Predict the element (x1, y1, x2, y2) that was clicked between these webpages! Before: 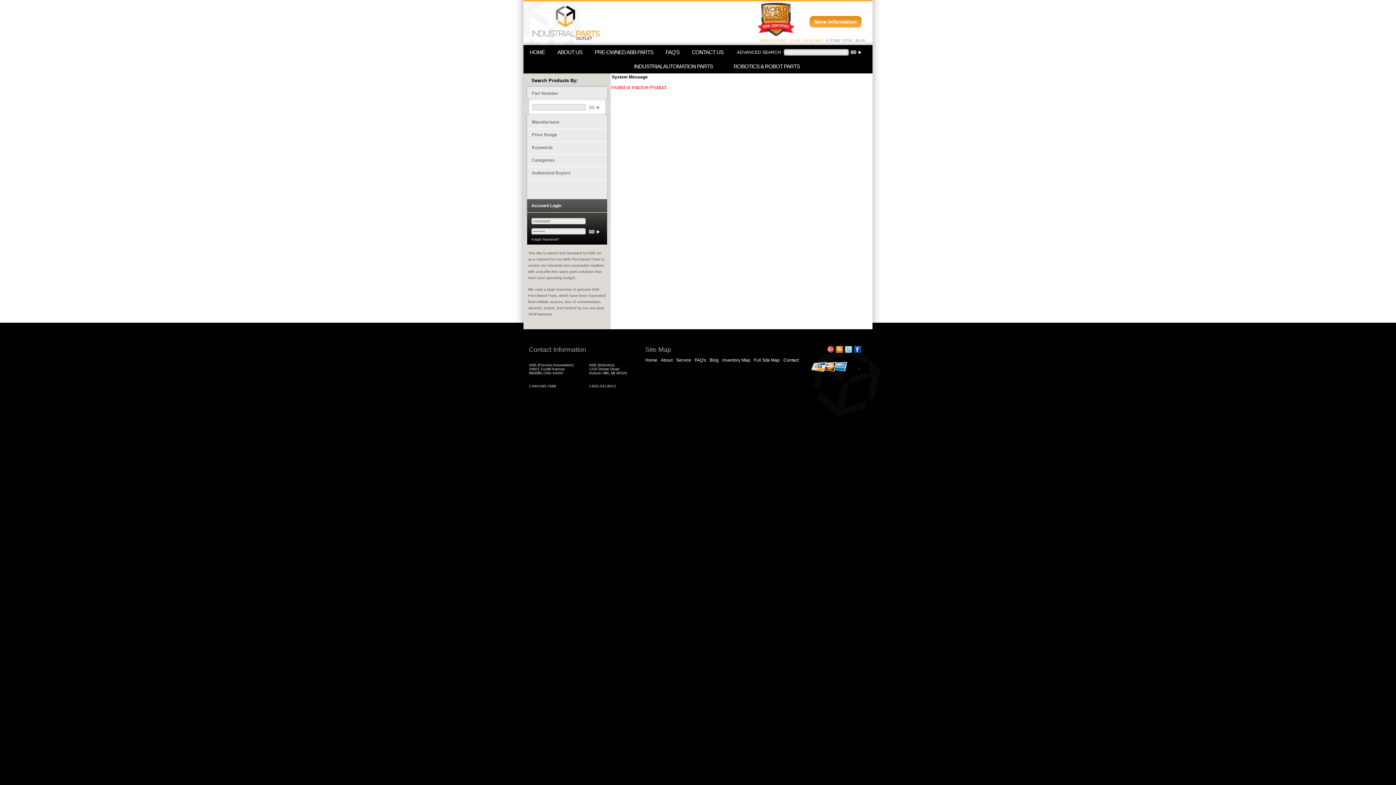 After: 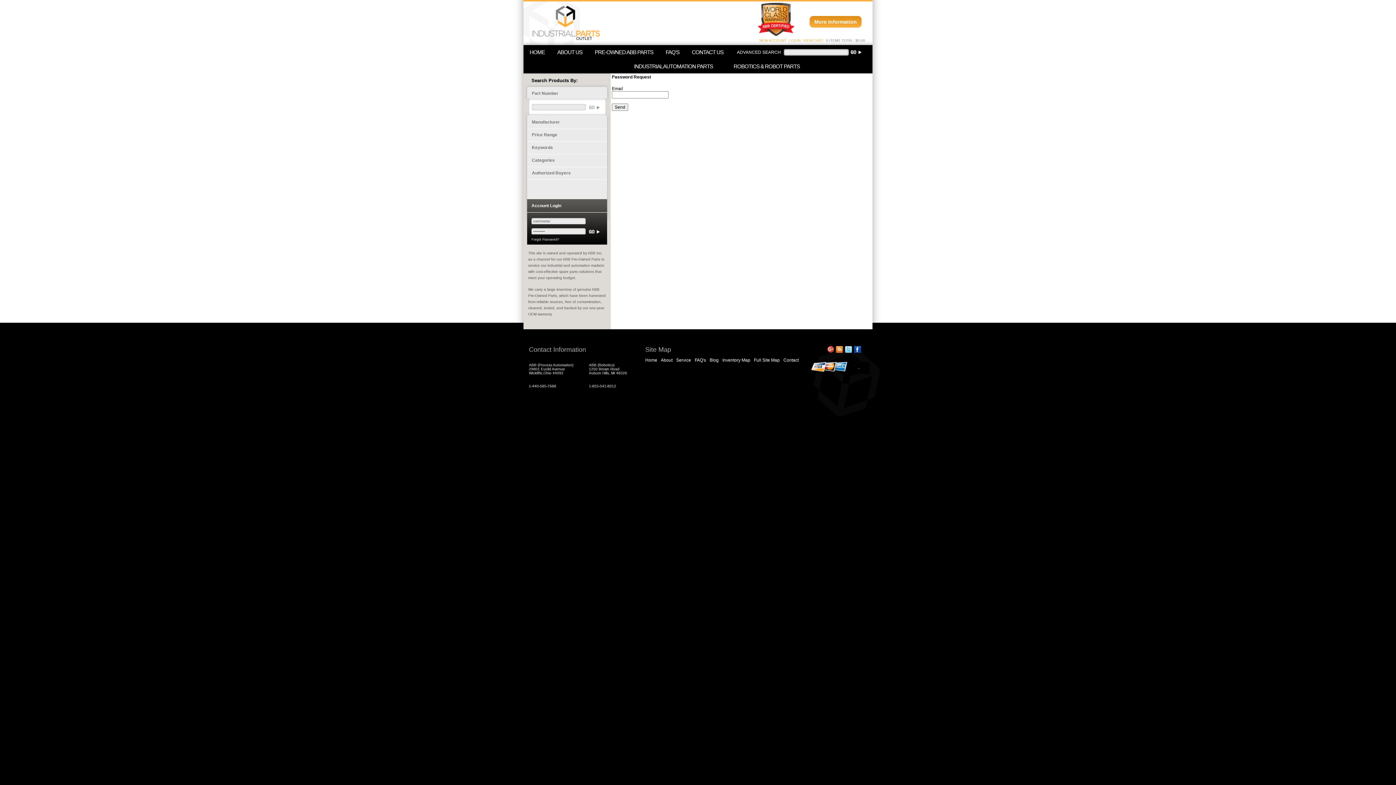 Action: bbox: (531, 237, 559, 241) label: Forgot Password?